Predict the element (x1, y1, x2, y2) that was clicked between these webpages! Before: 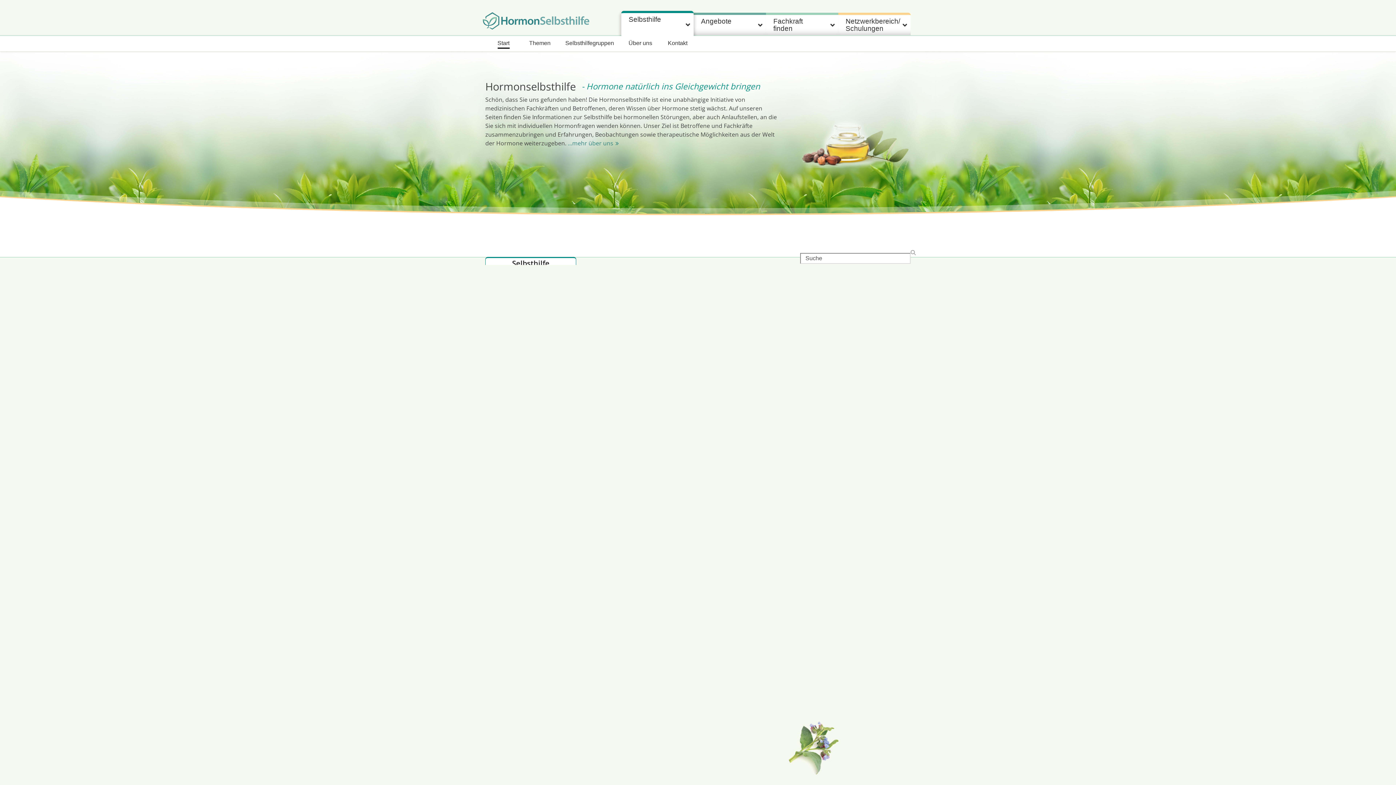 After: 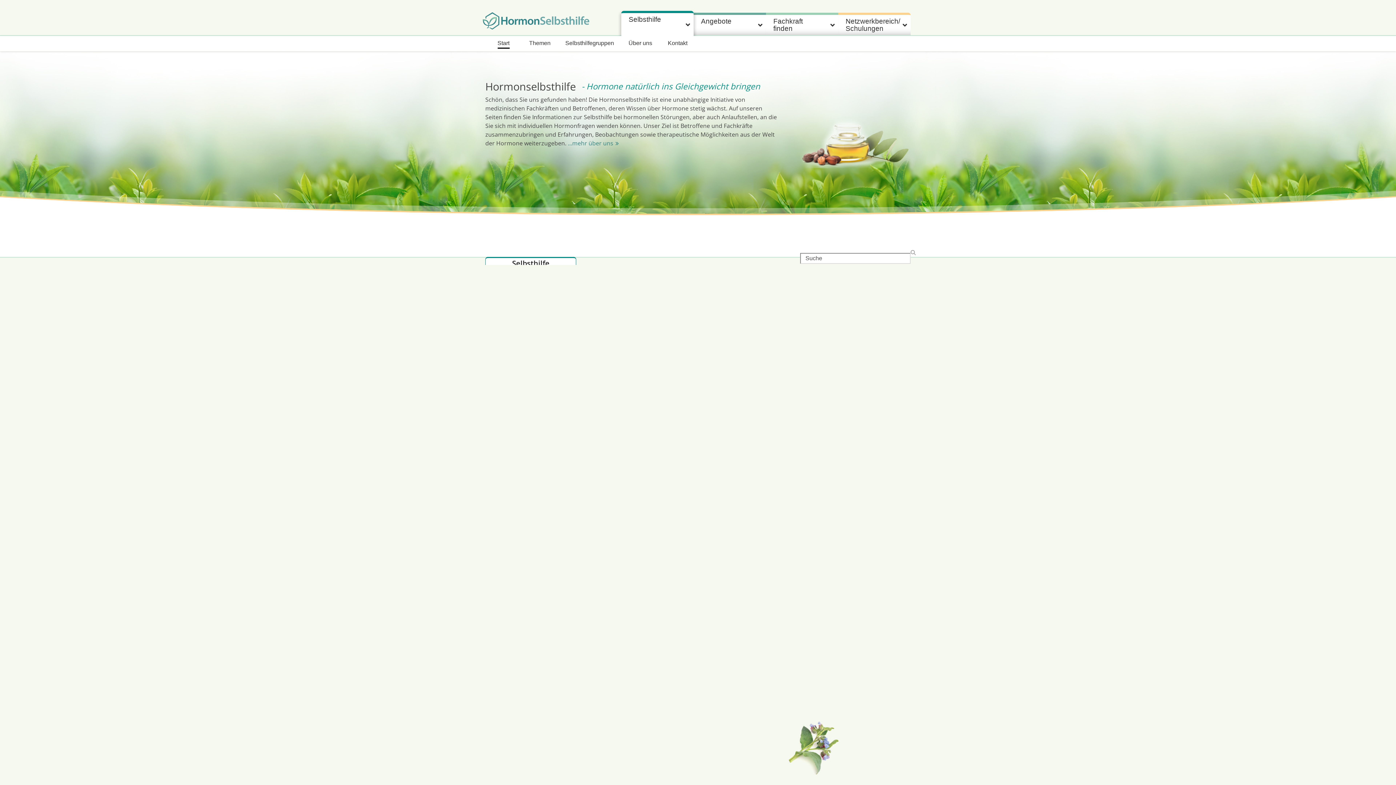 Action: label: Selbsthilfe bbox: (621, 10, 693, 36)